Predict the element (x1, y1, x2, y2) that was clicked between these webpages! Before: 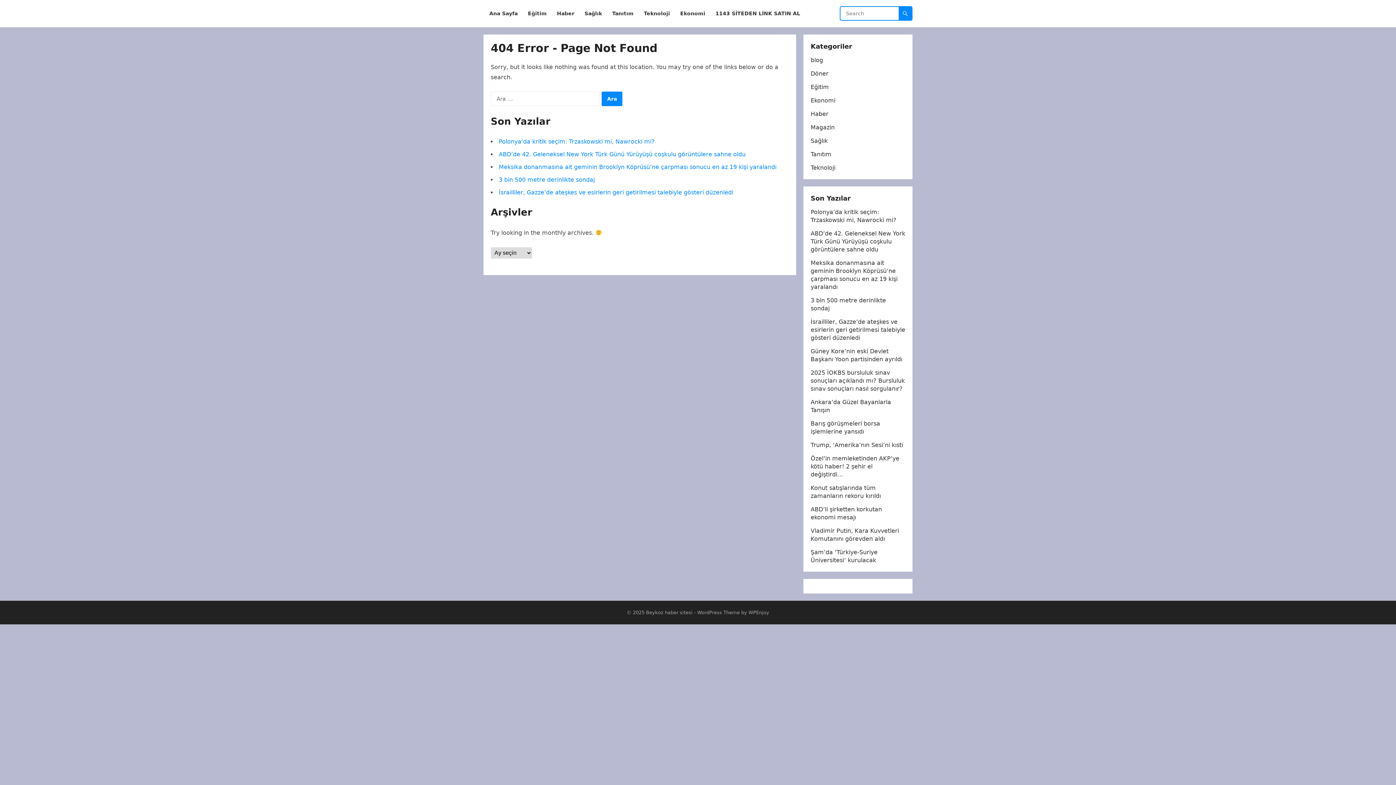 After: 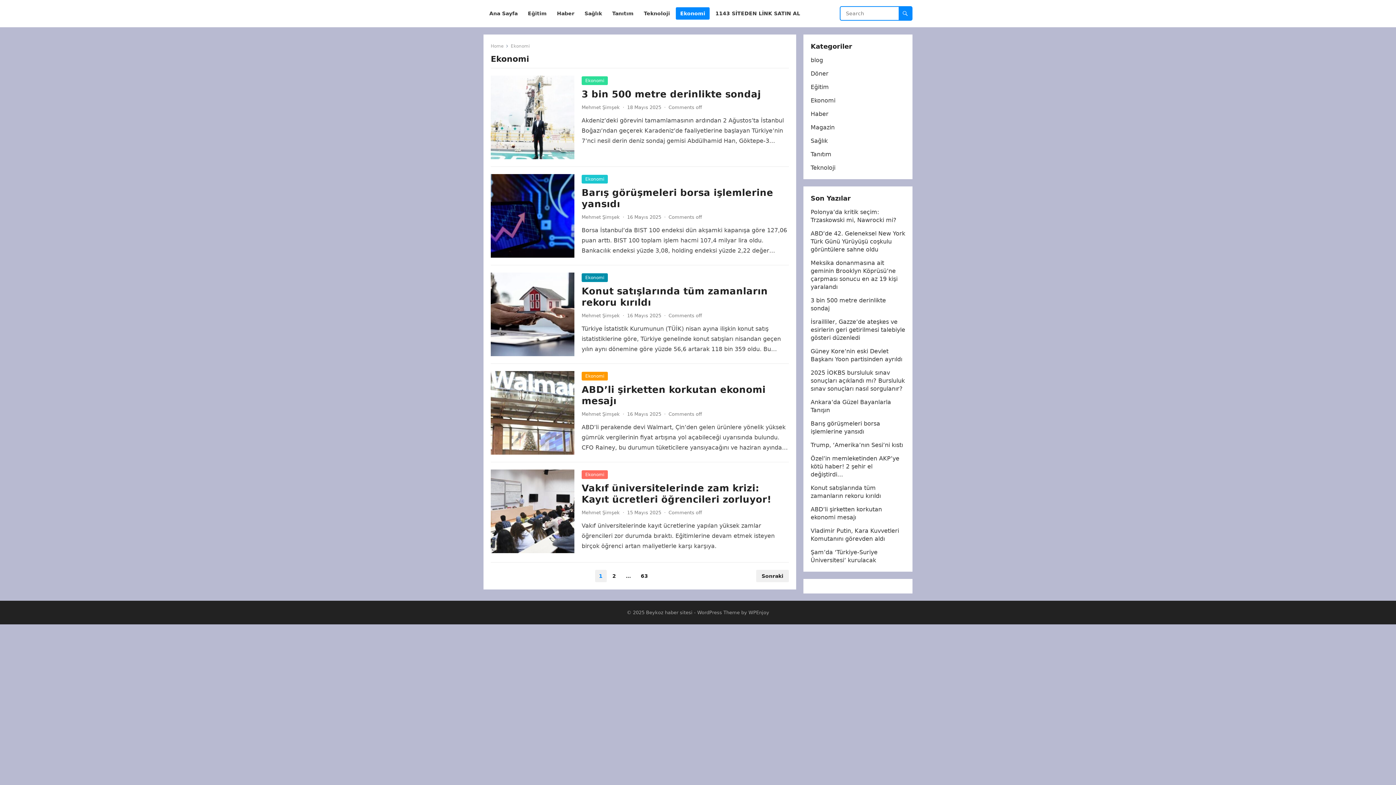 Action: bbox: (676, 0, 709, 27) label: Ekonomi